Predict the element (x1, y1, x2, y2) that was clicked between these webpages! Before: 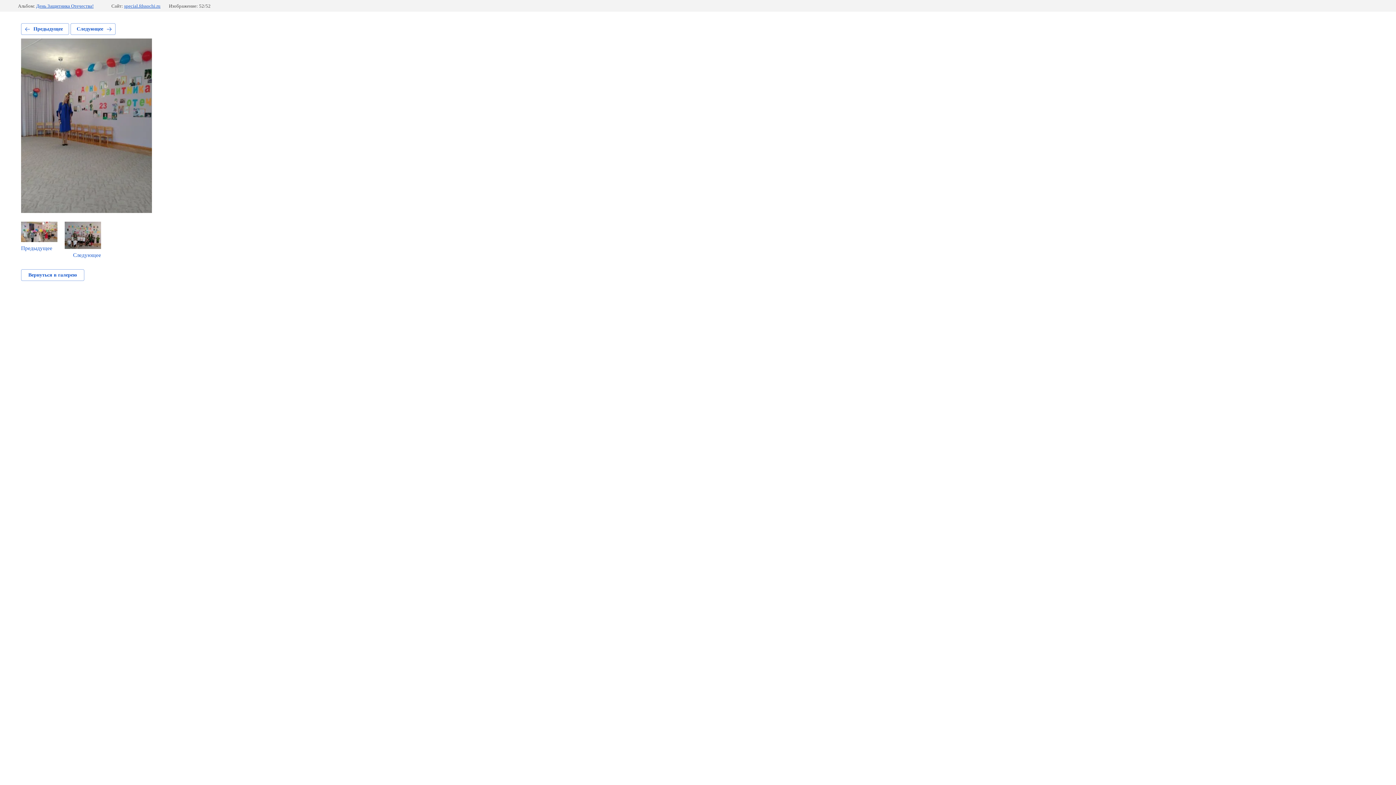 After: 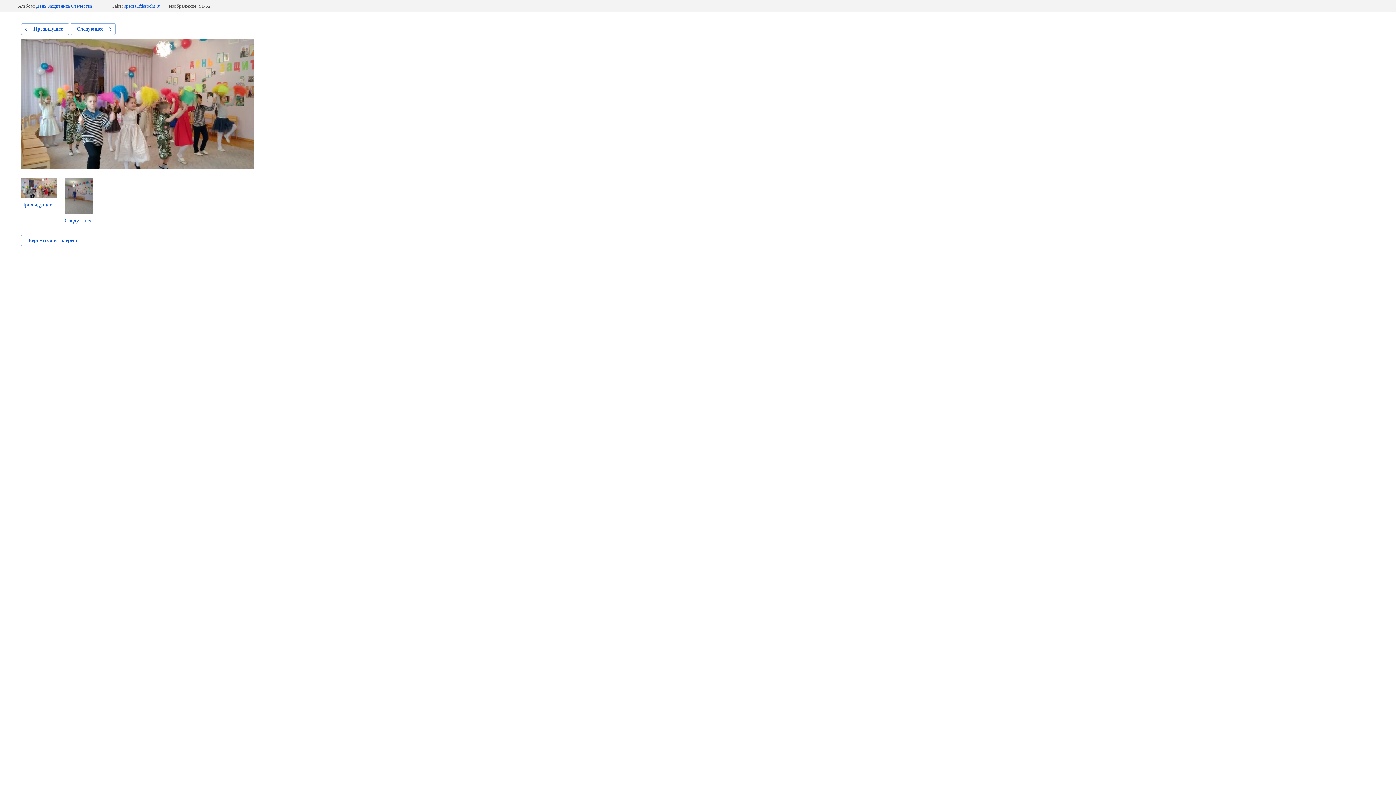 Action: label: Предыдущее bbox: (21, 23, 69, 34)